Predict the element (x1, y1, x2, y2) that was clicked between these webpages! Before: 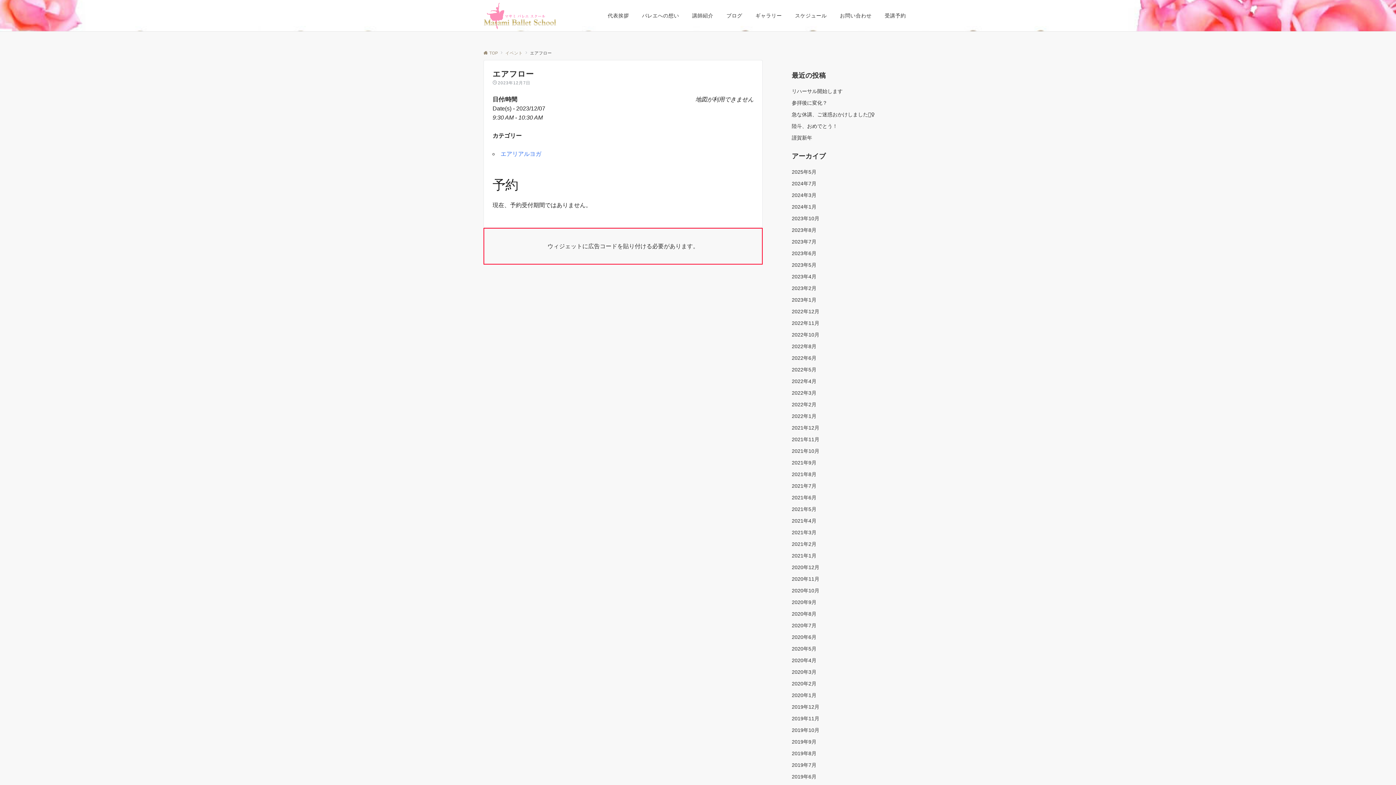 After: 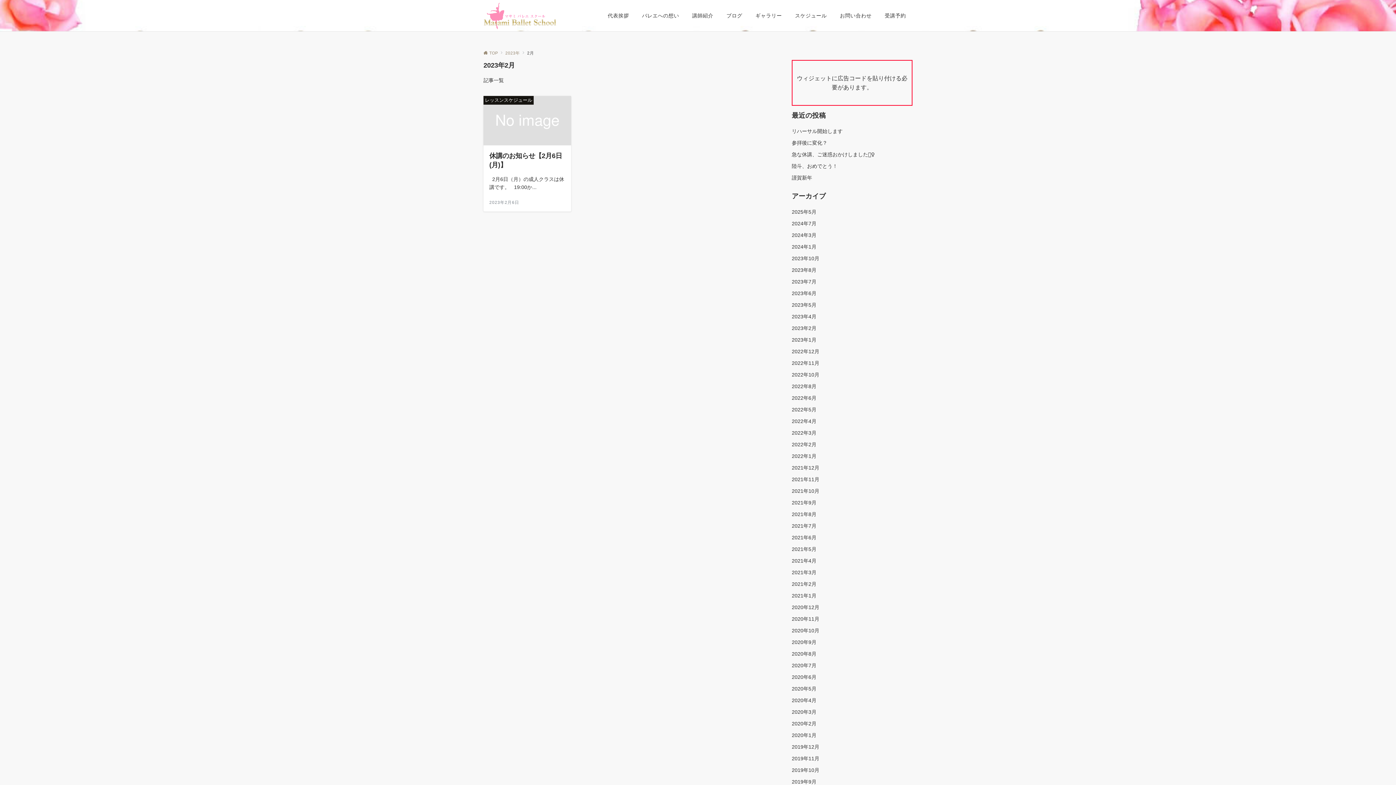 Action: bbox: (792, 285, 816, 291) label: 2023年2月